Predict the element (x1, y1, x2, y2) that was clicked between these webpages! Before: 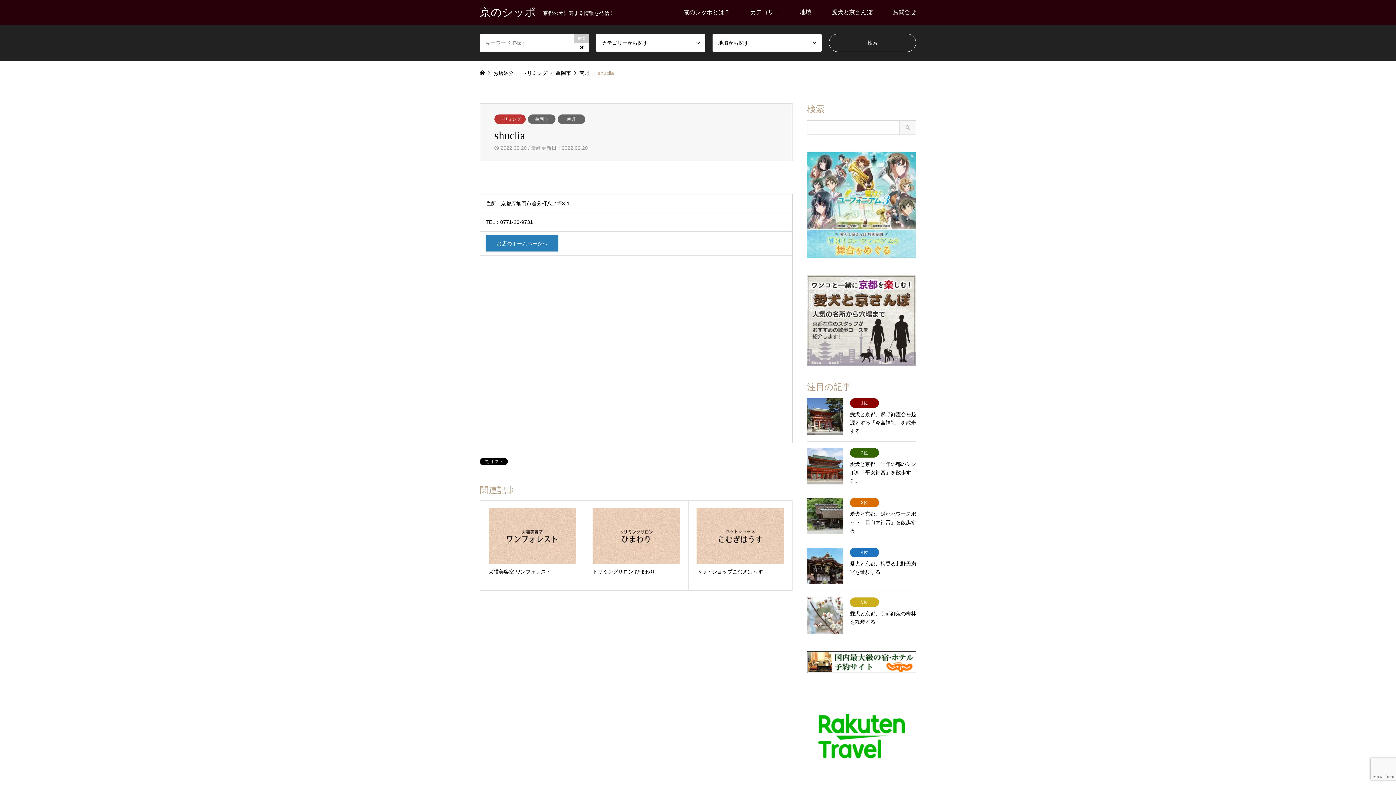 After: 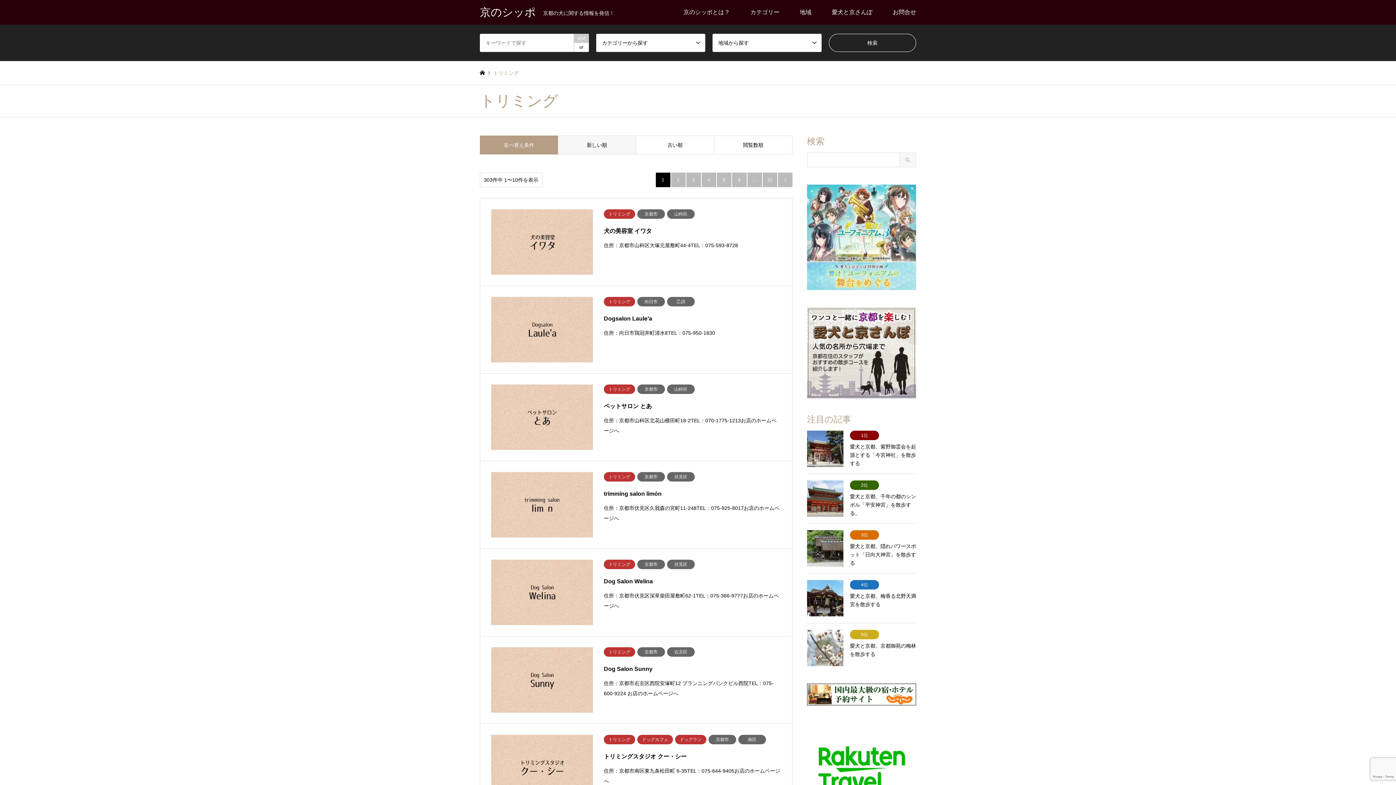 Action: label: トリミング bbox: (494, 114, 525, 124)